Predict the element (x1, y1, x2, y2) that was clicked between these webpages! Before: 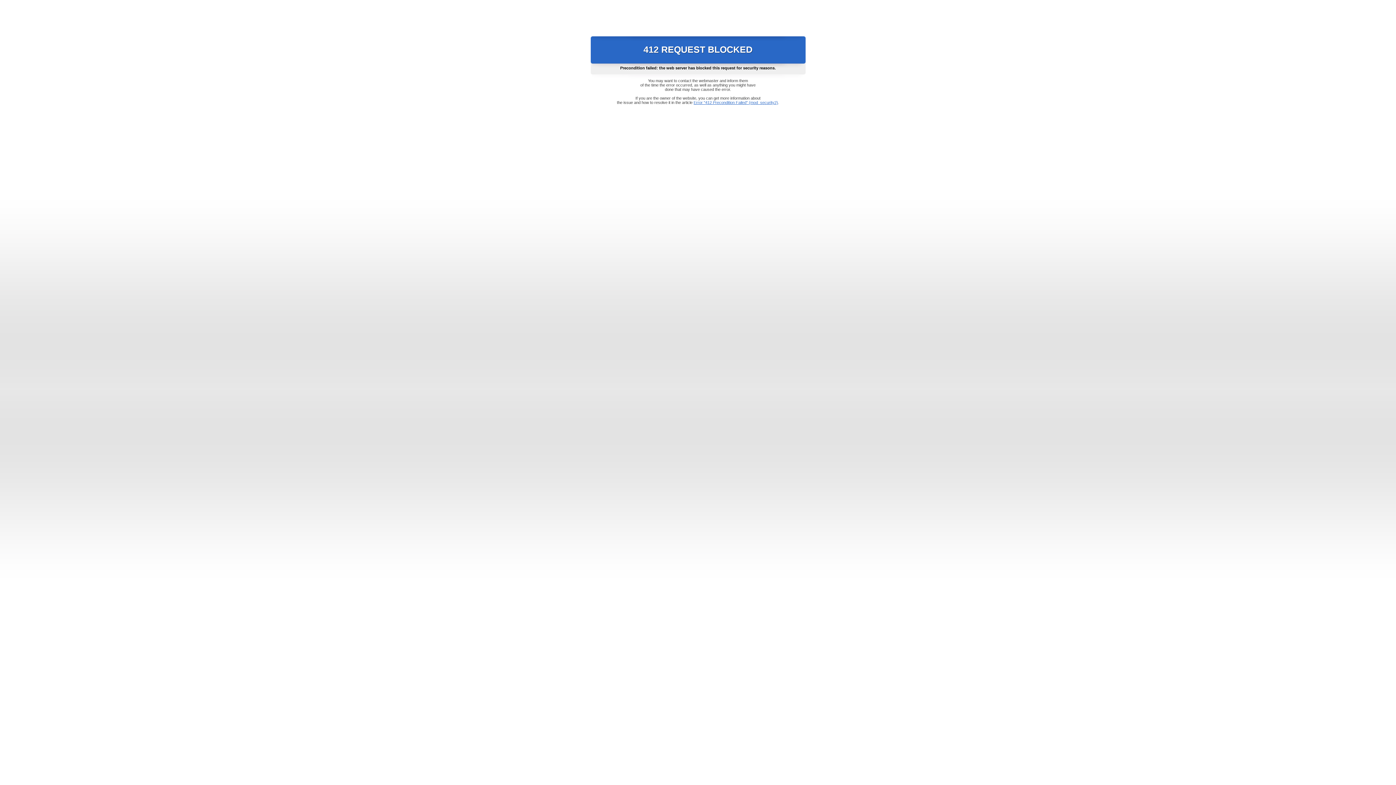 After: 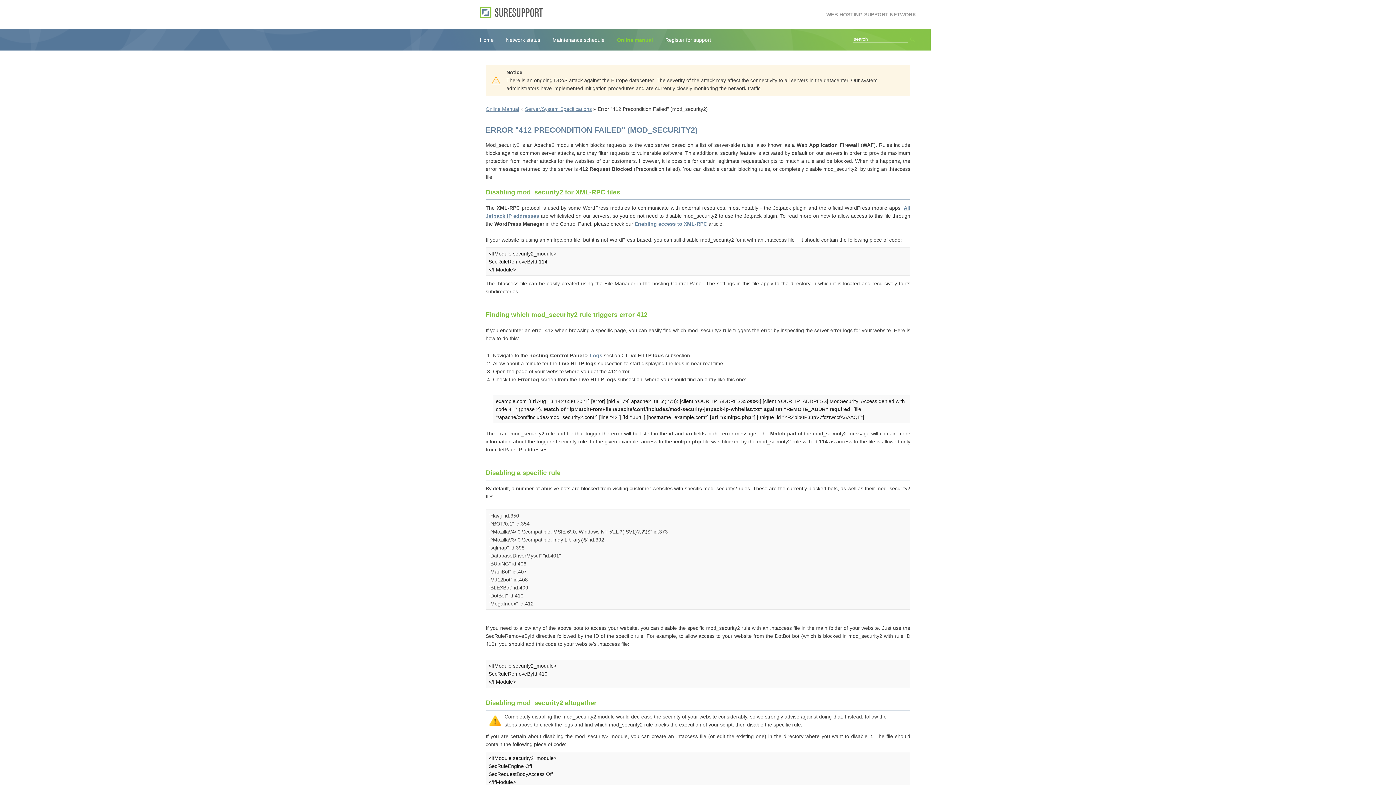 Action: label: Error "412 Precondition Failed" (mod_security2) bbox: (693, 100, 778, 104)